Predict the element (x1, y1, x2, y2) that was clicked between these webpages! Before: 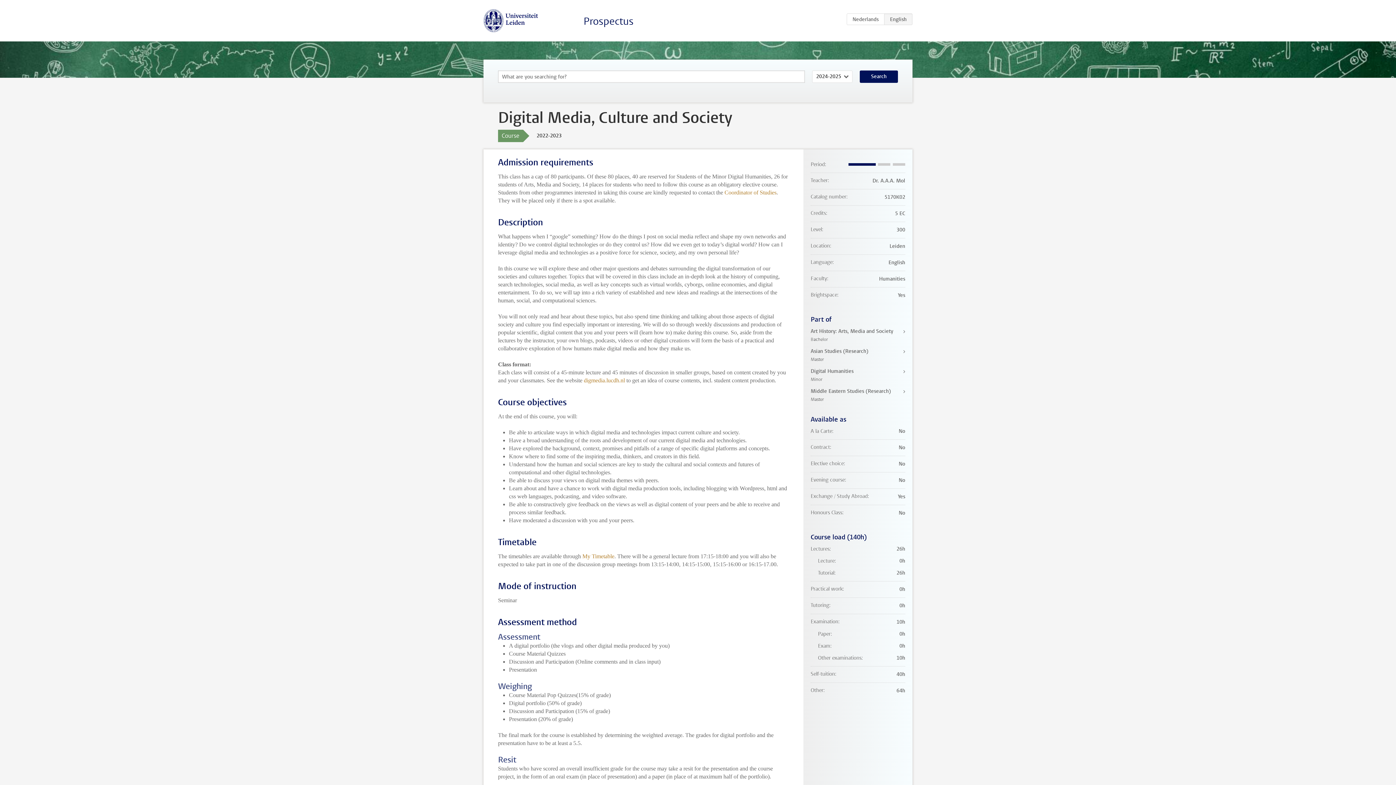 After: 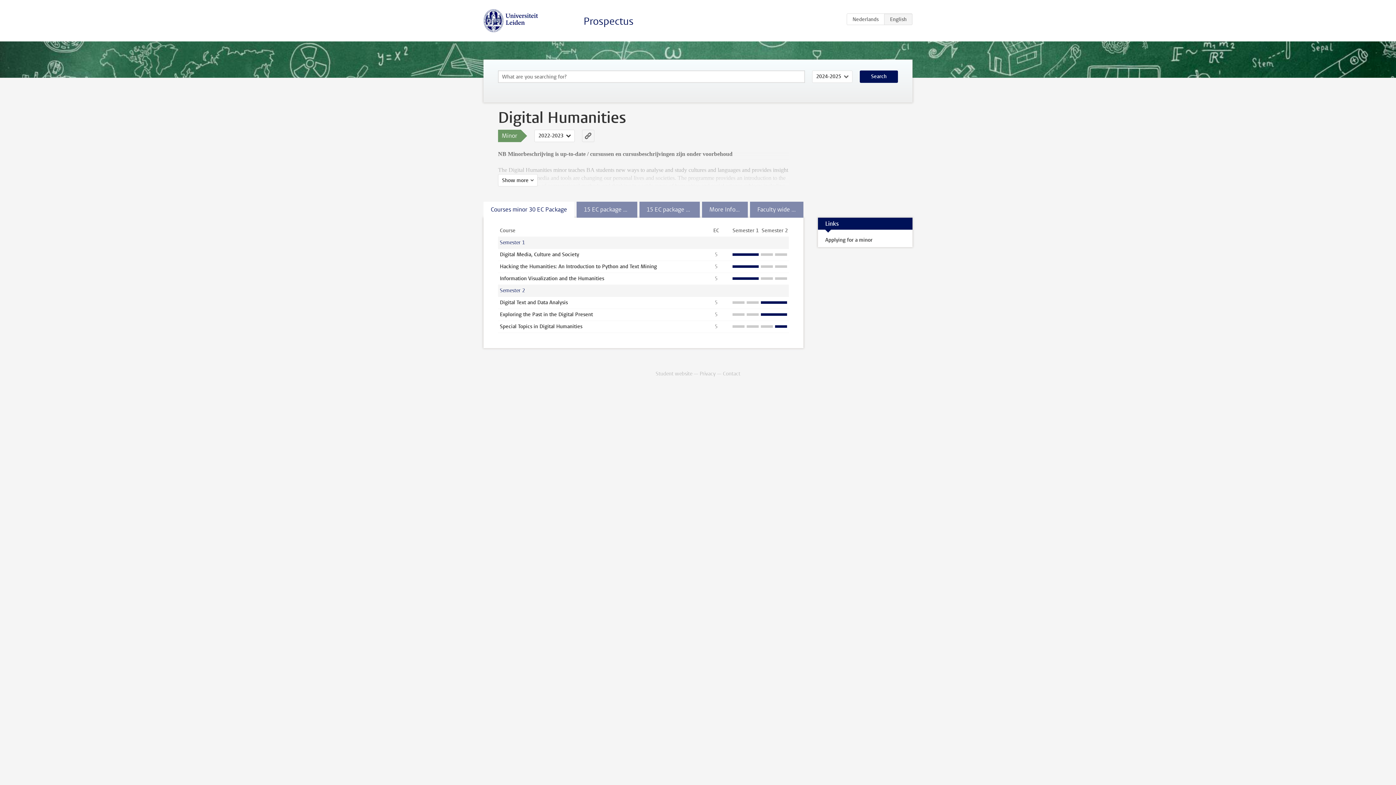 Action: label: Digital Humanities
Minor bbox: (810, 367, 905, 383)